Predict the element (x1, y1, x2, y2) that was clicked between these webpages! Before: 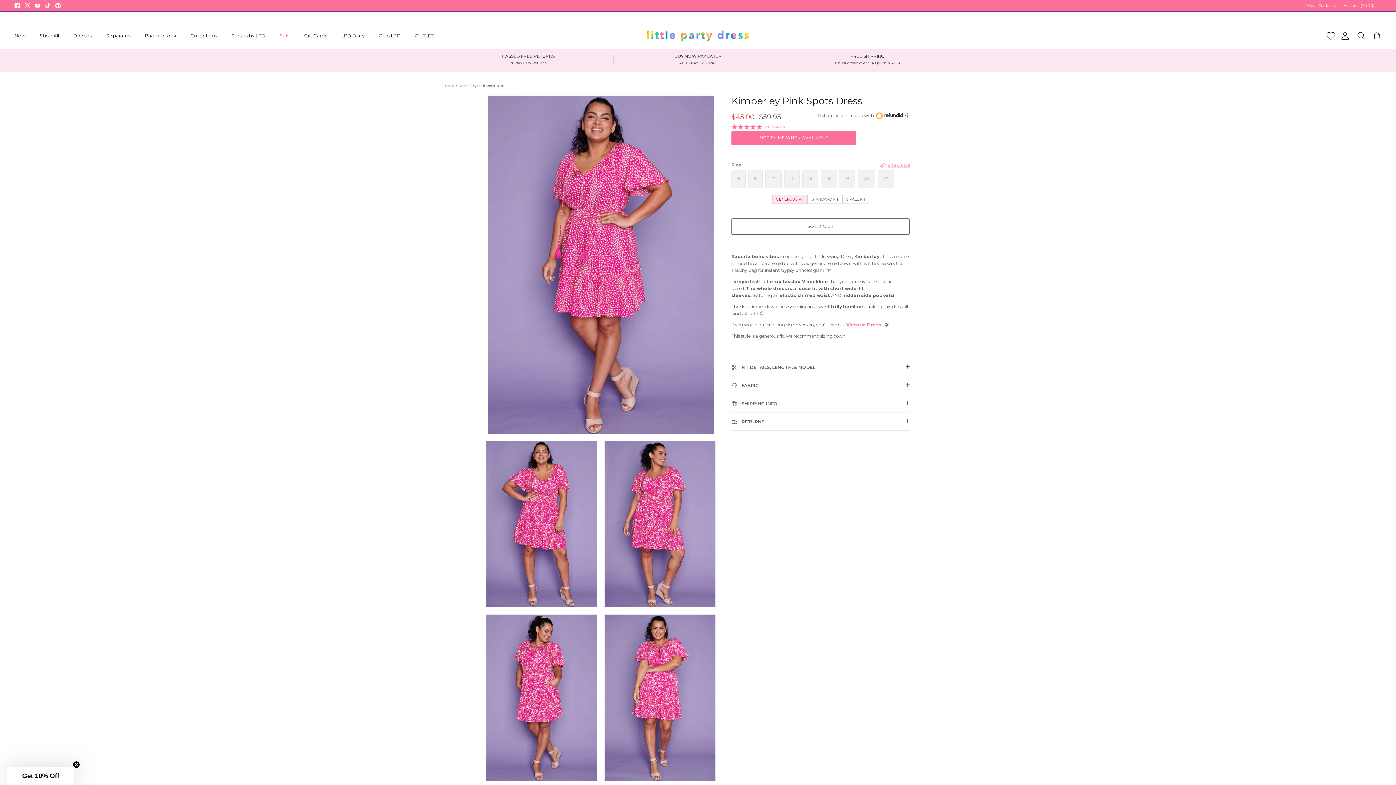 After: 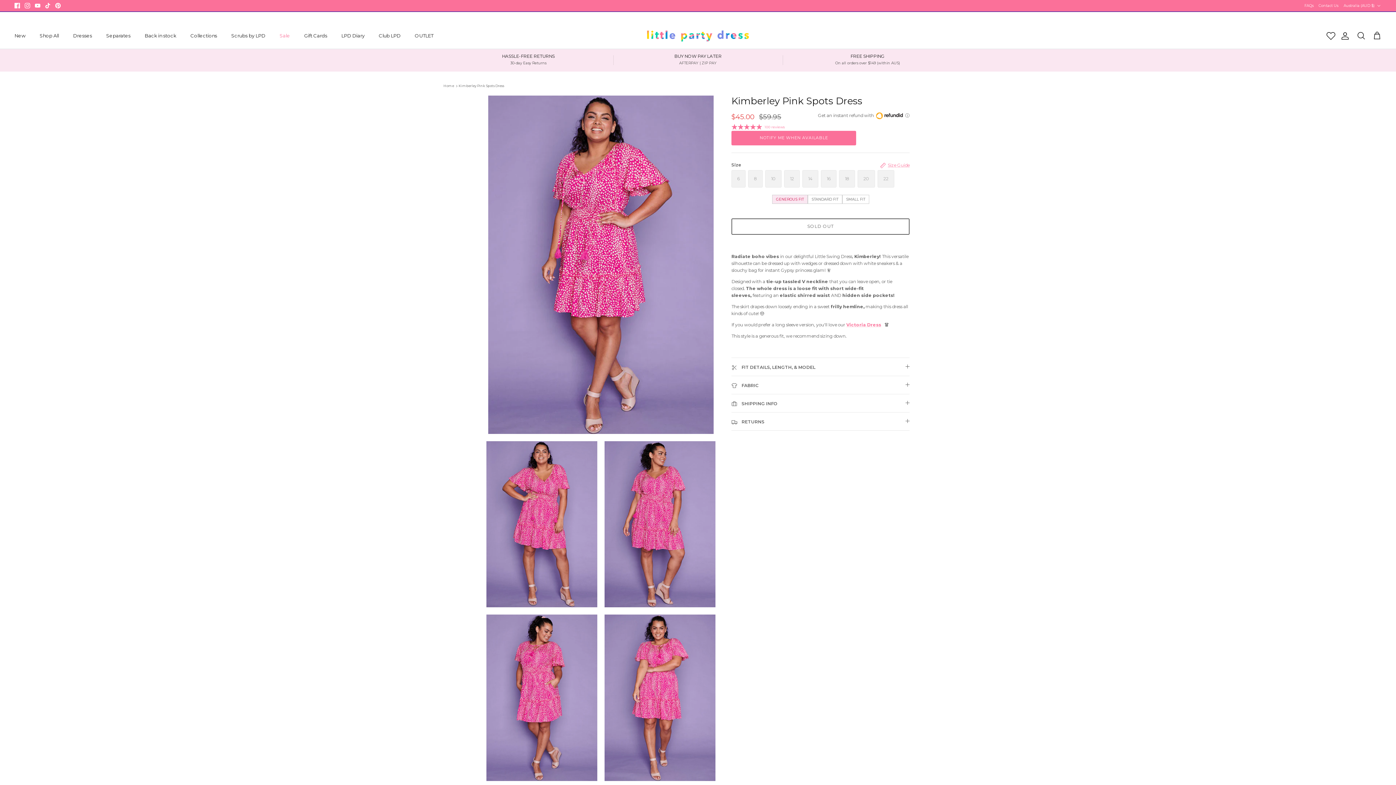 Action: bbox: (72, 761, 80, 768) label: Close teaser